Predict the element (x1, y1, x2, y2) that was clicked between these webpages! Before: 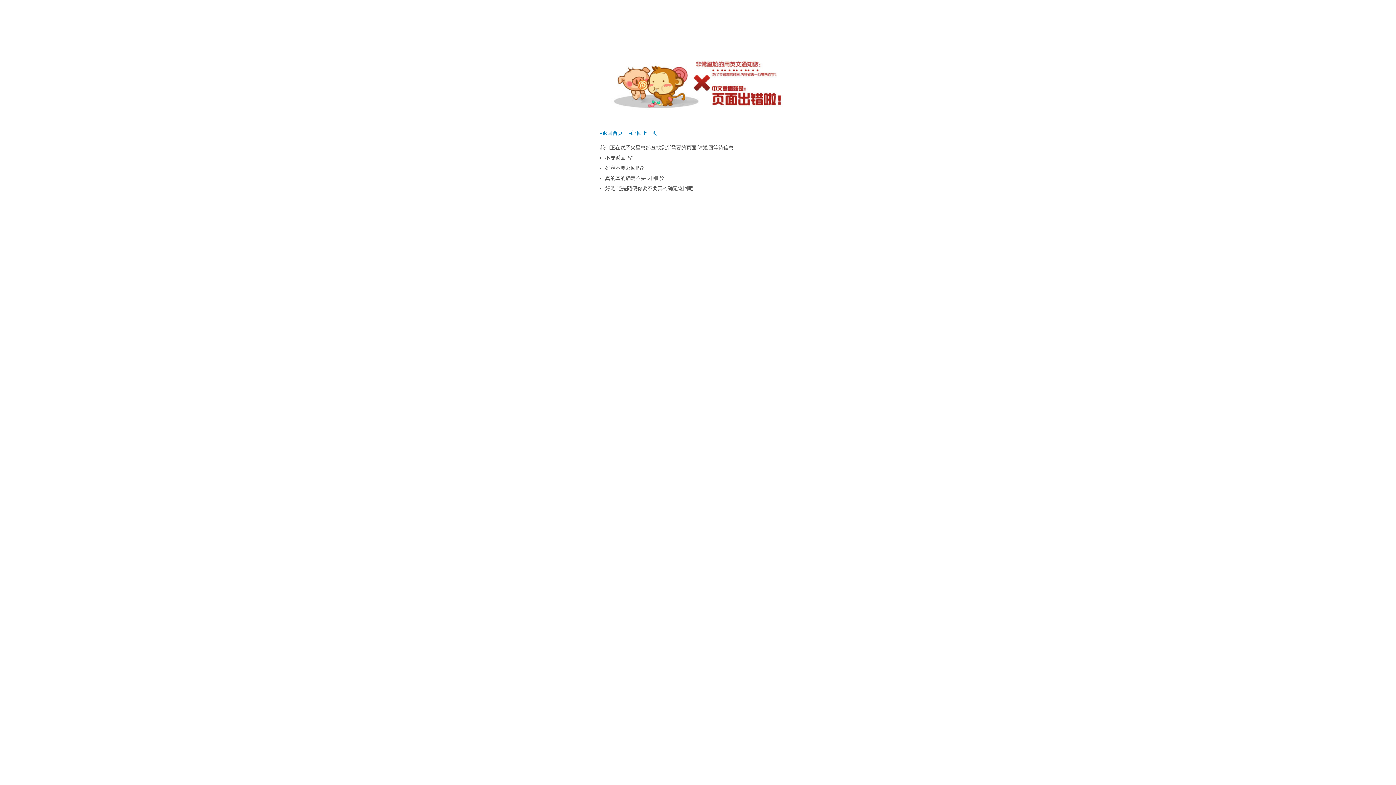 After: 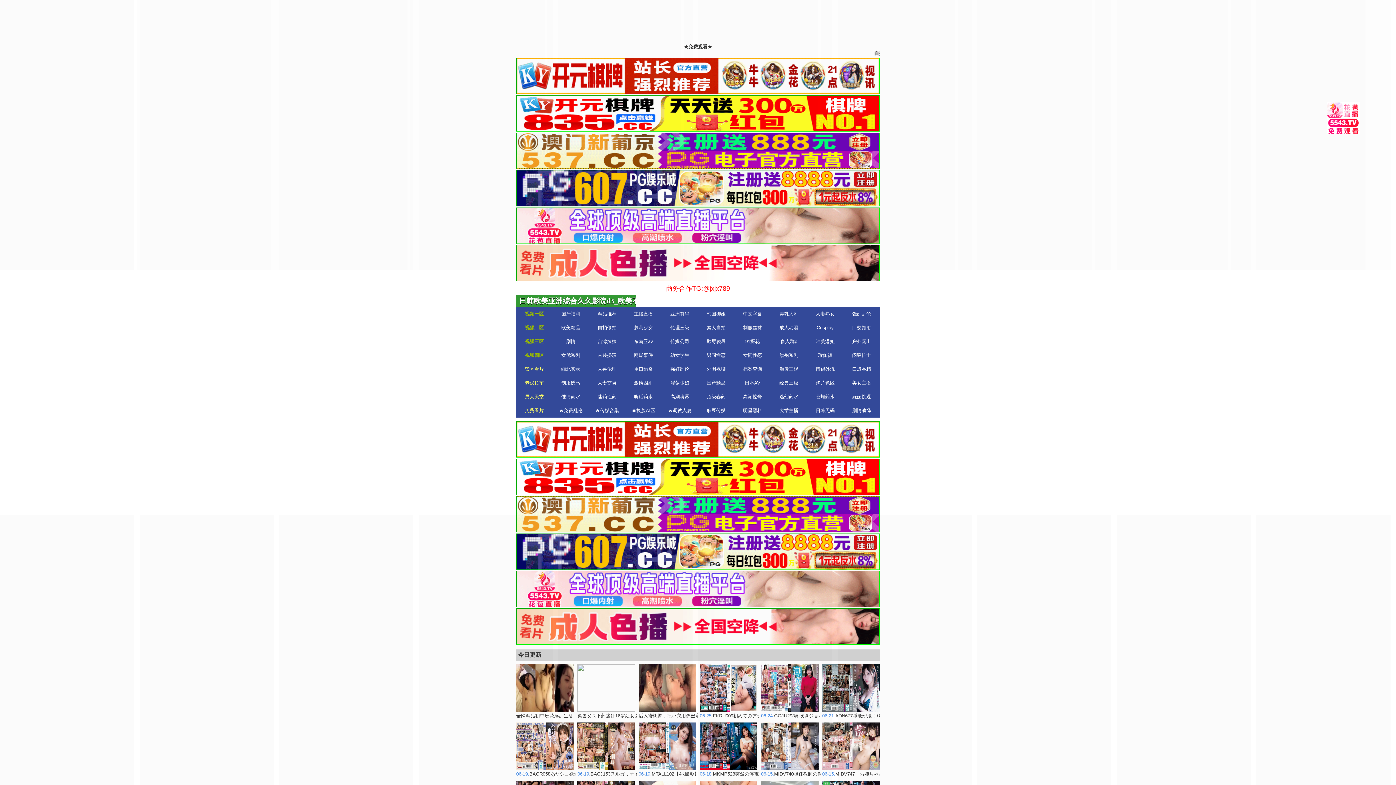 Action: label: ◂返回首页 bbox: (600, 130, 622, 136)